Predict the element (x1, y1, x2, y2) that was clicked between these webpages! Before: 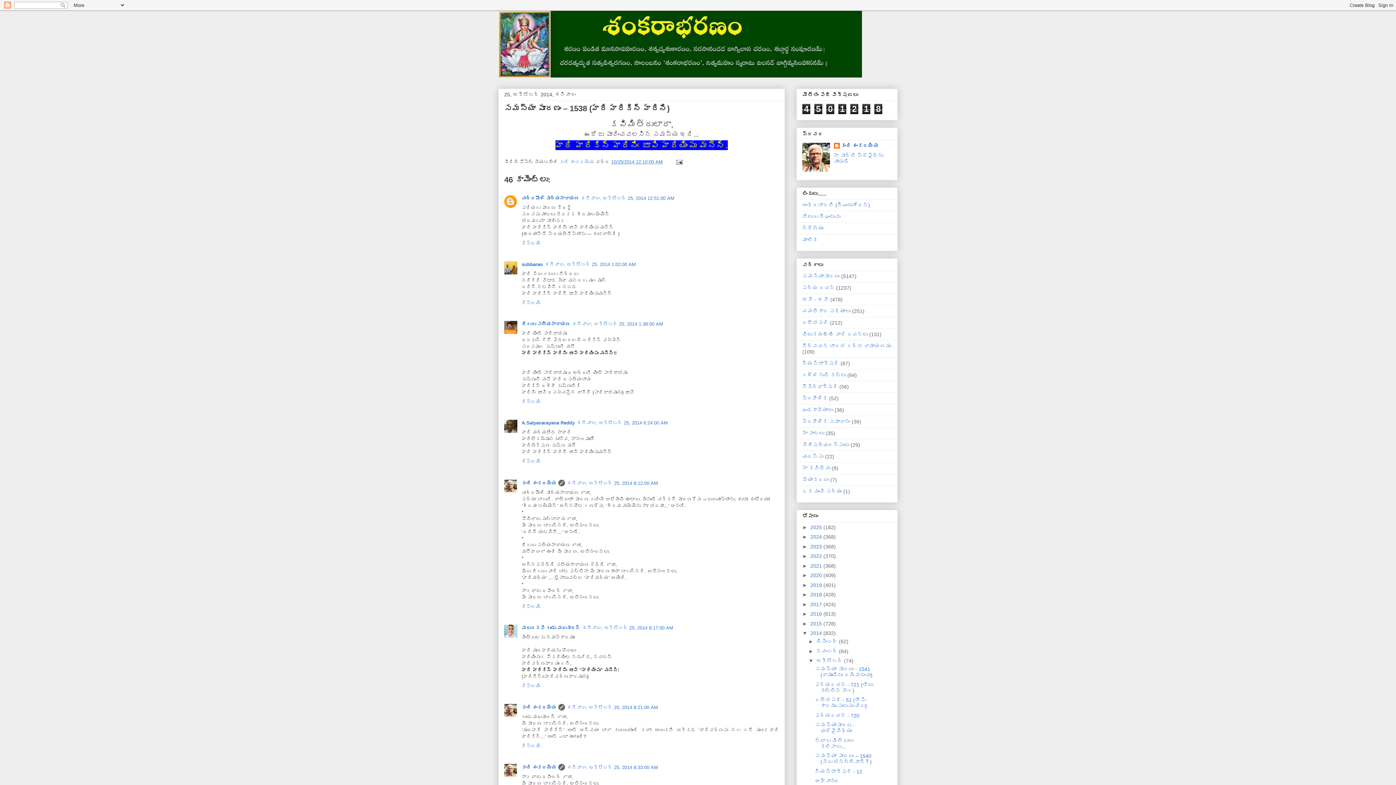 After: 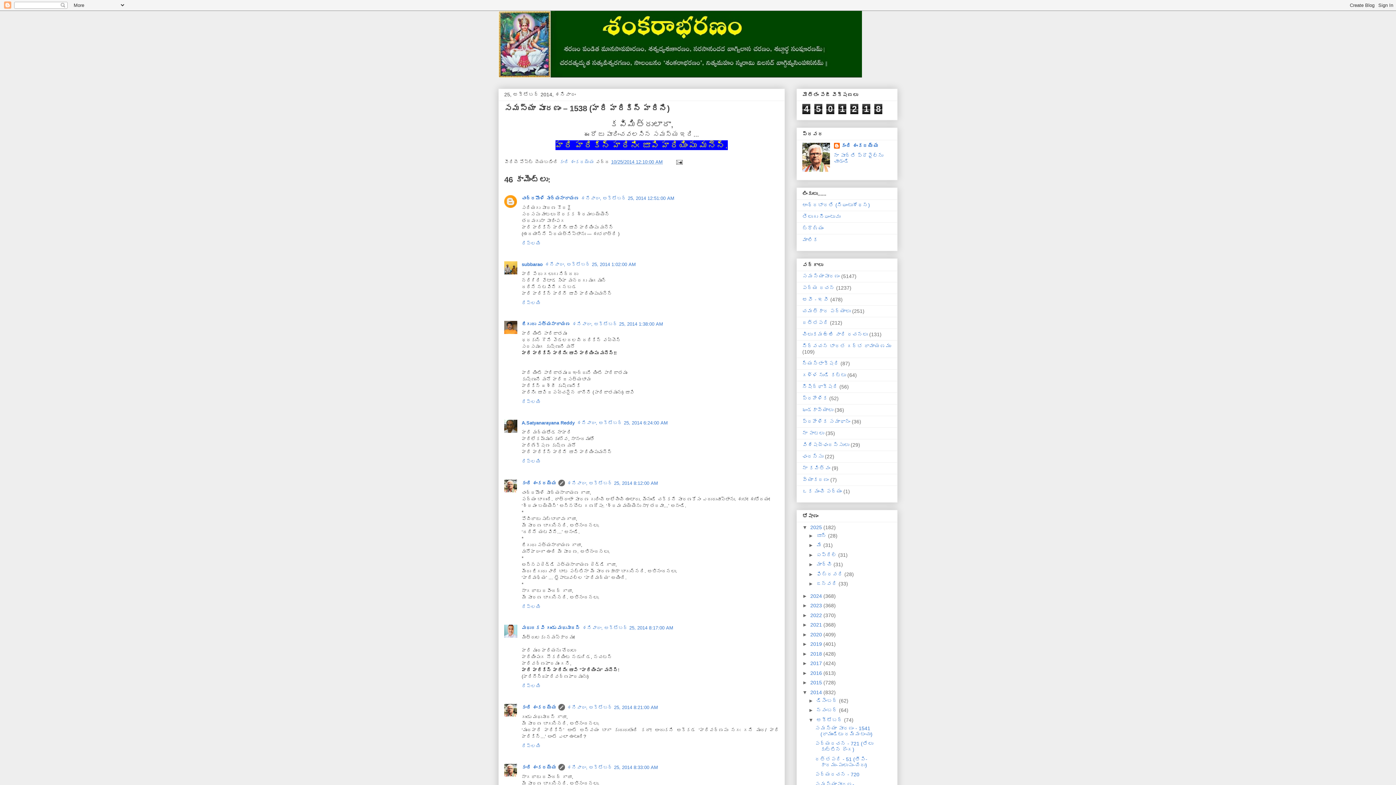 Action: bbox: (802, 524, 810, 530) label: ►  